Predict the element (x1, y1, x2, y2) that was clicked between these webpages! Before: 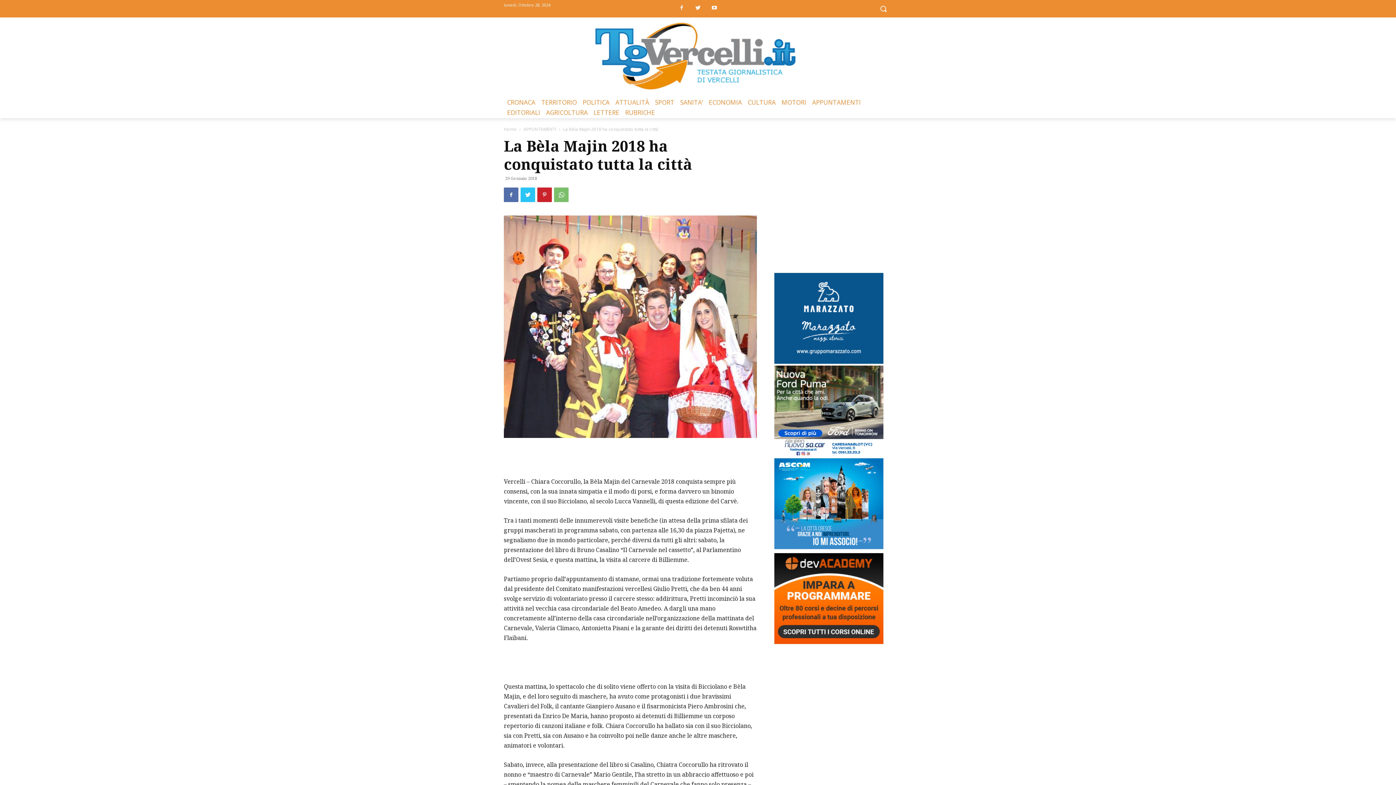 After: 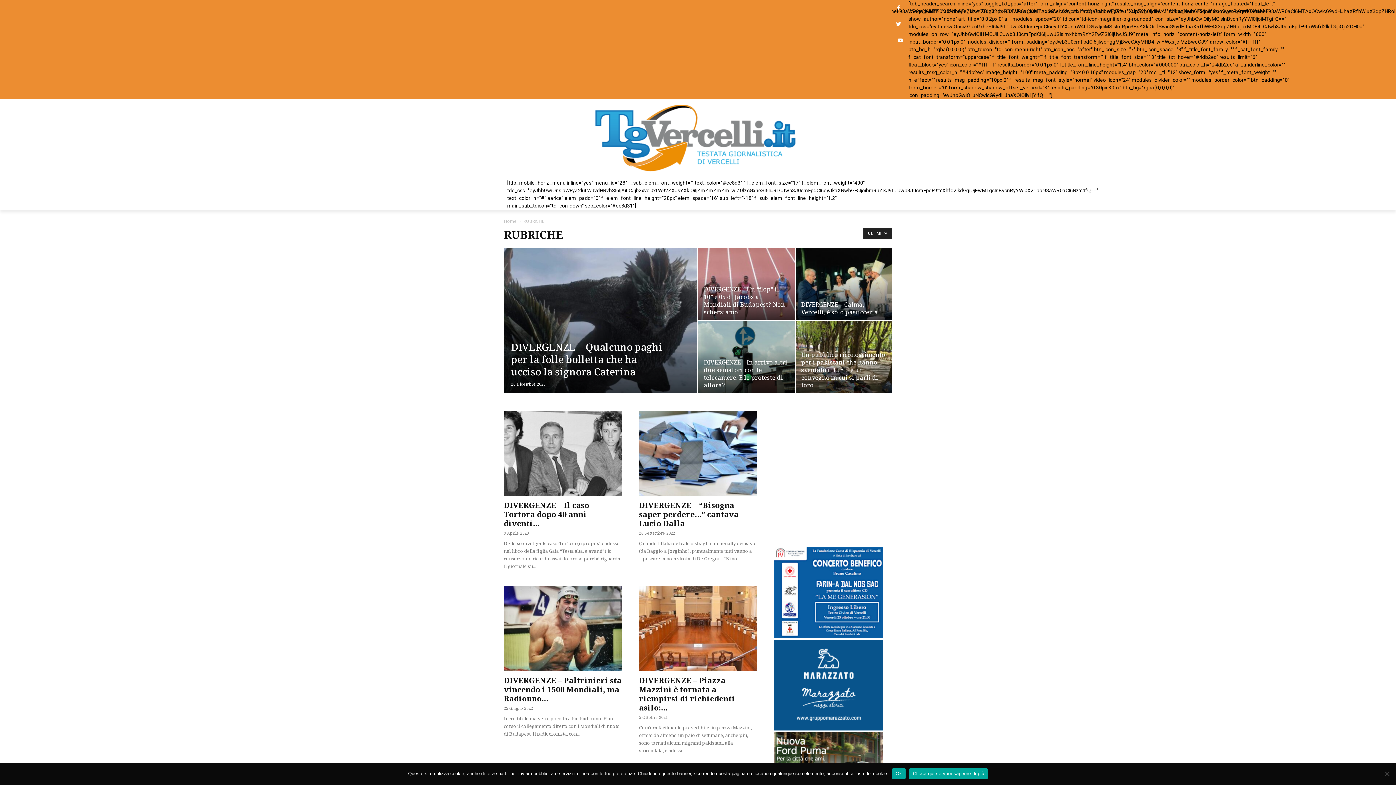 Action: label: RUBRICHE bbox: (625, 107, 655, 117)